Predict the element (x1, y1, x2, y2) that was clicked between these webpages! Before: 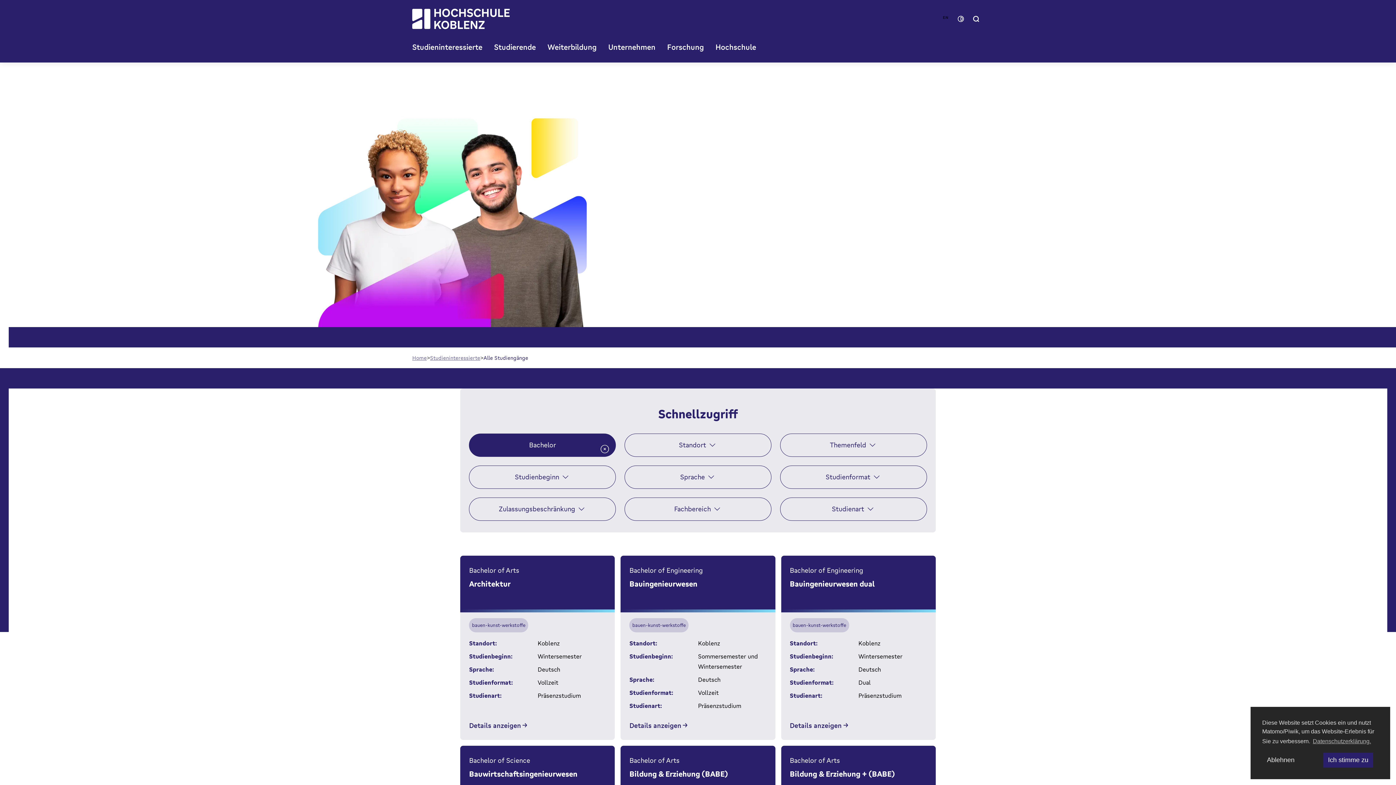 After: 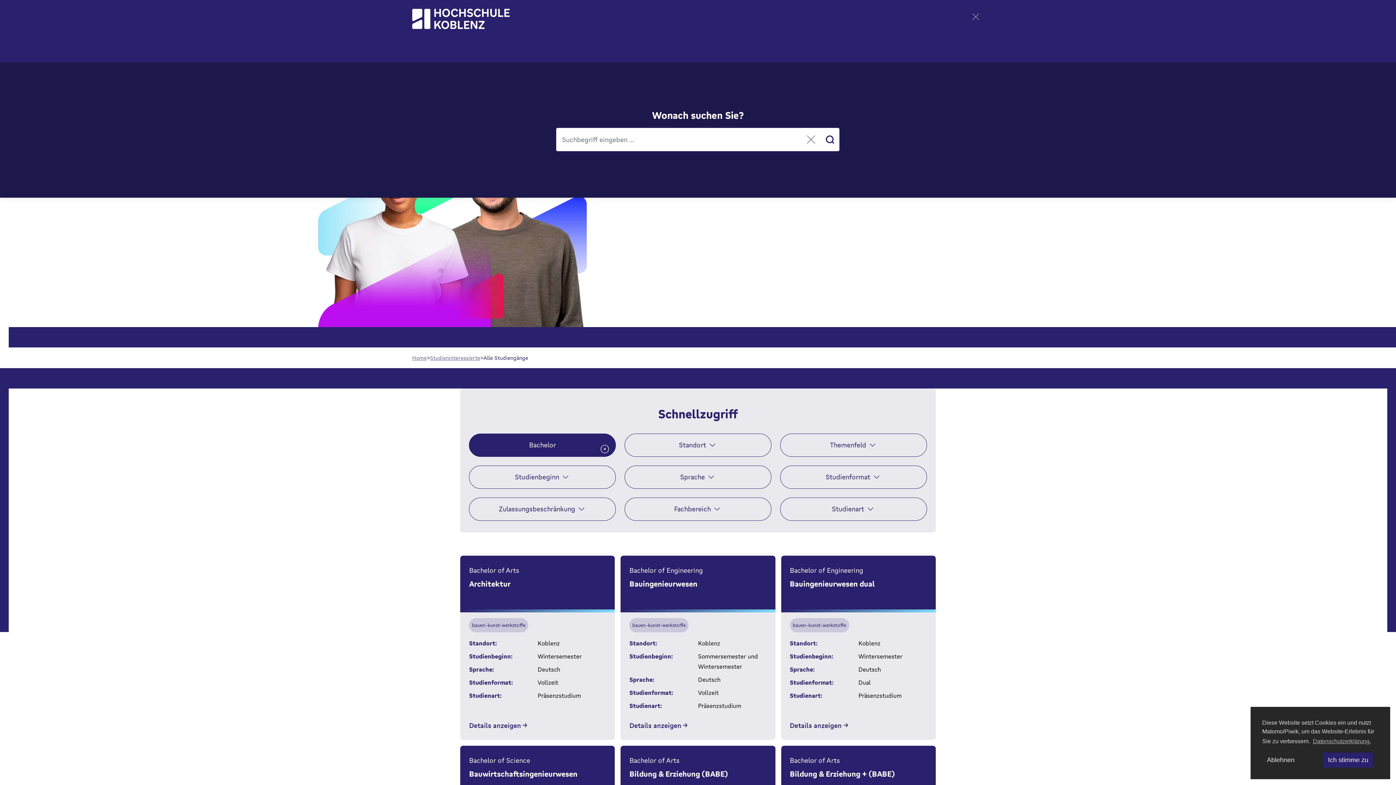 Action: bbox: (968, 14, 984, 23)